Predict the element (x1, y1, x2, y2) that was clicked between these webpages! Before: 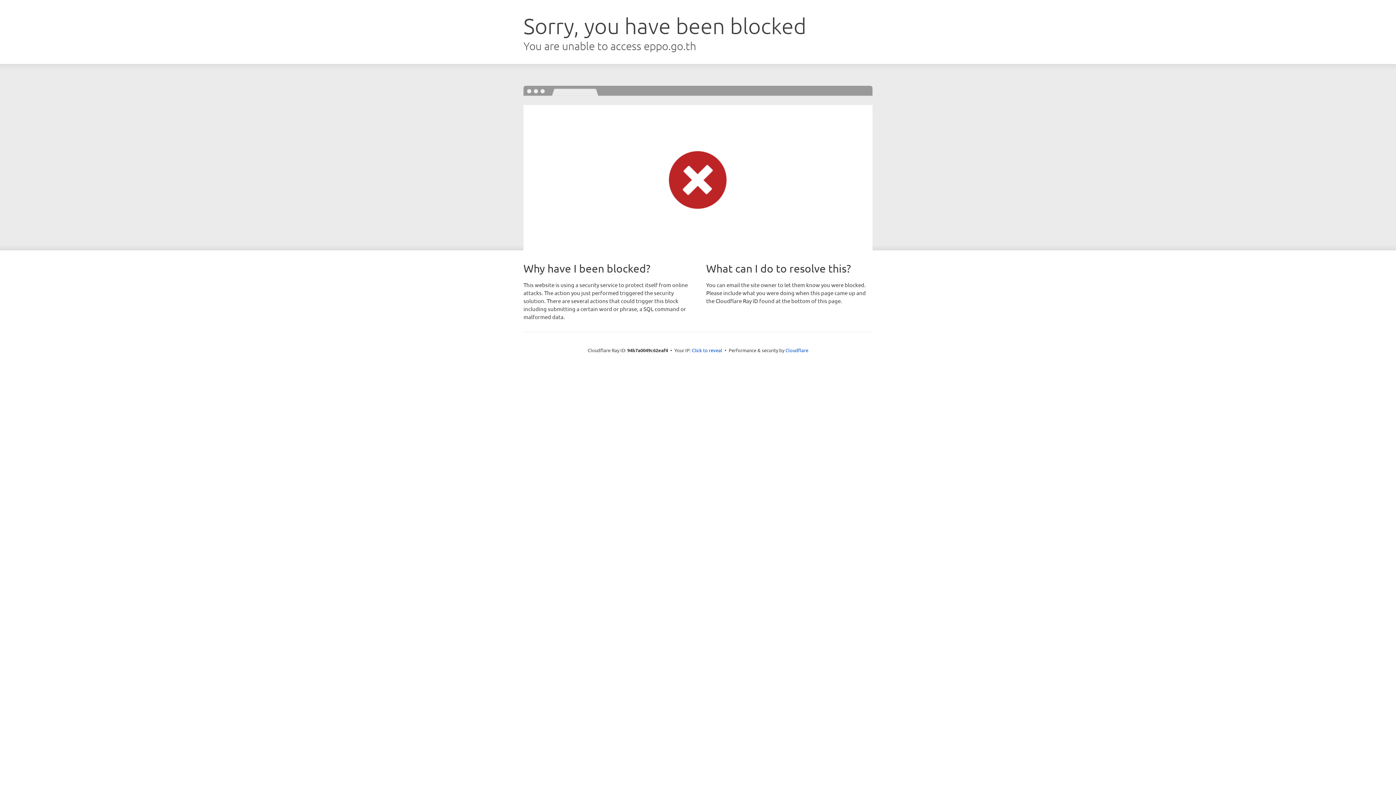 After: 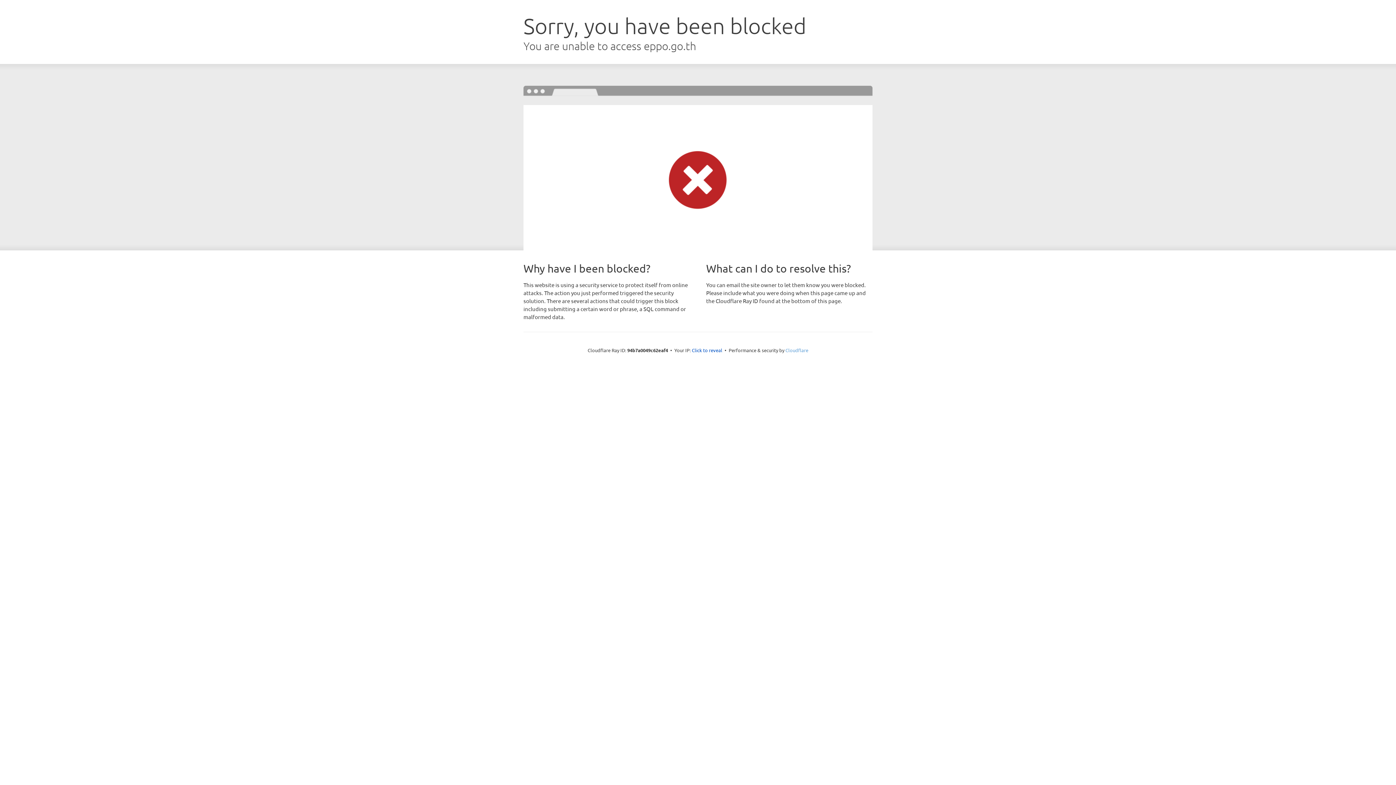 Action: bbox: (785, 347, 808, 353) label: Cloudflare